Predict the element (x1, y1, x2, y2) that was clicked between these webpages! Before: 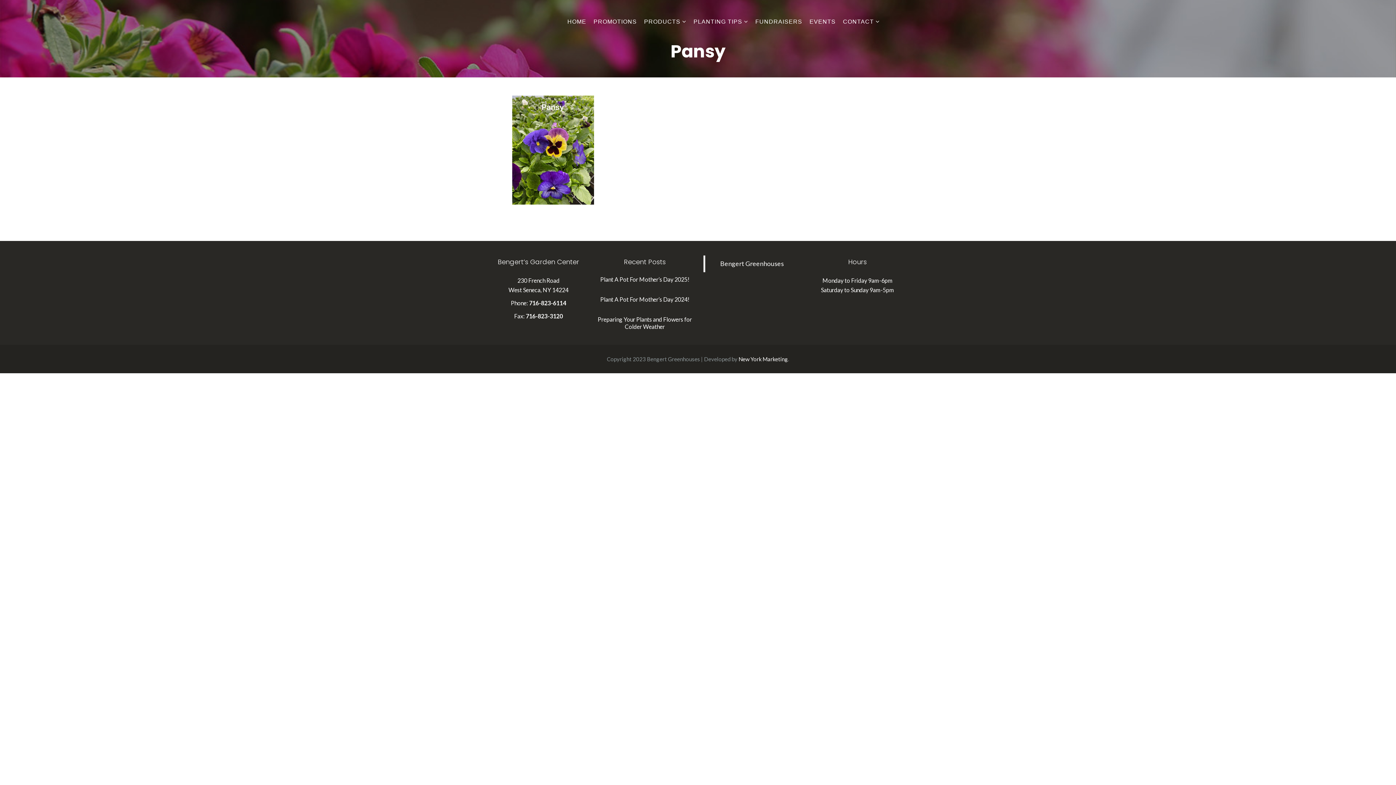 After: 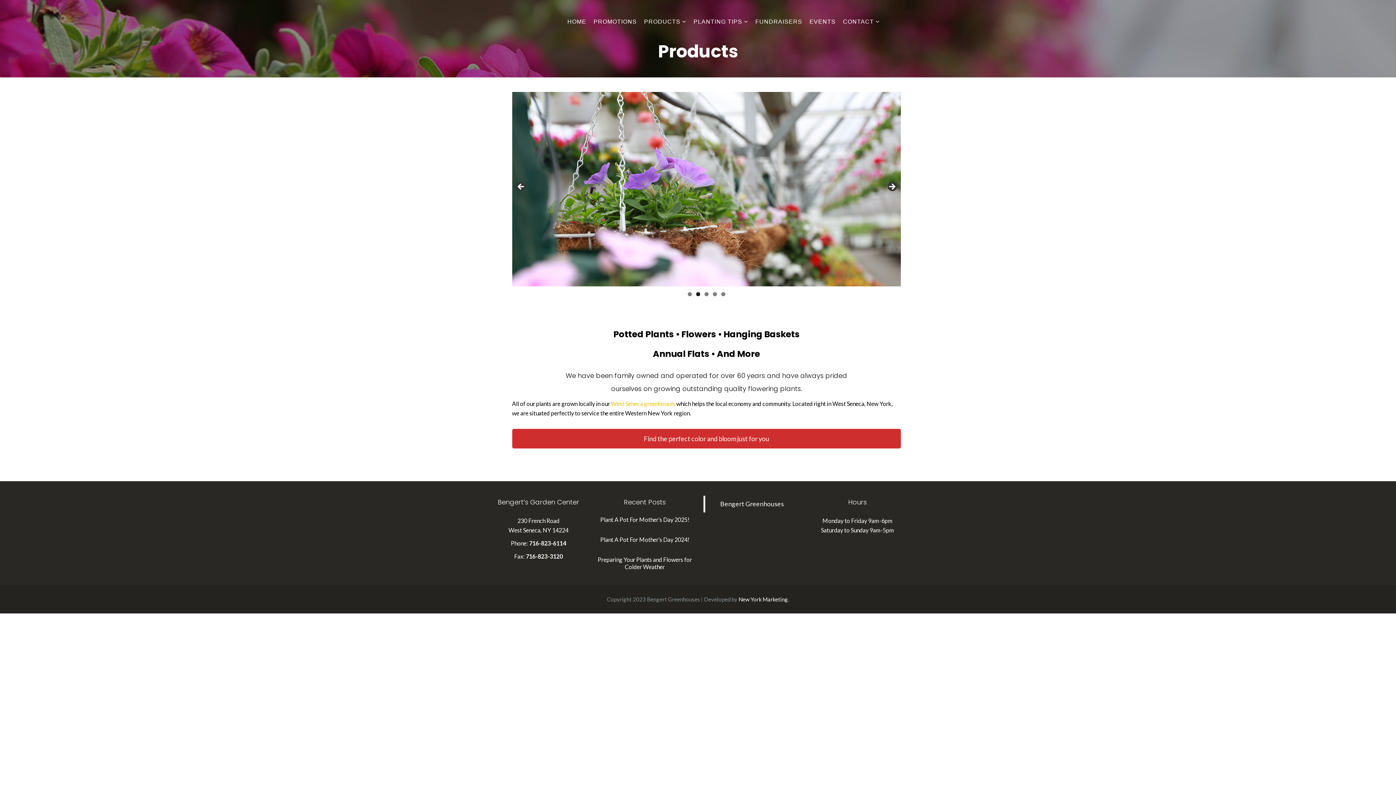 Action: bbox: (644, 18, 686, 25) label: PRODUCTS